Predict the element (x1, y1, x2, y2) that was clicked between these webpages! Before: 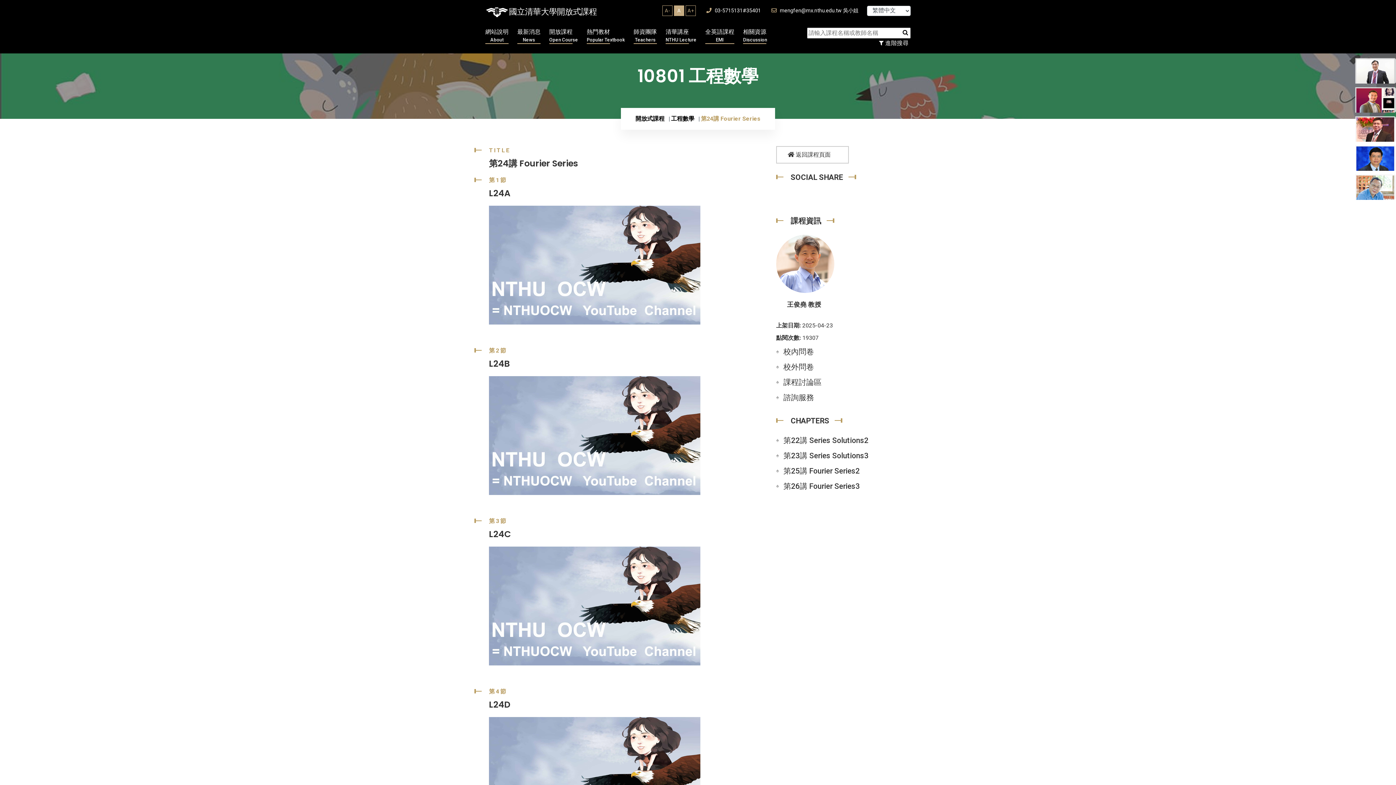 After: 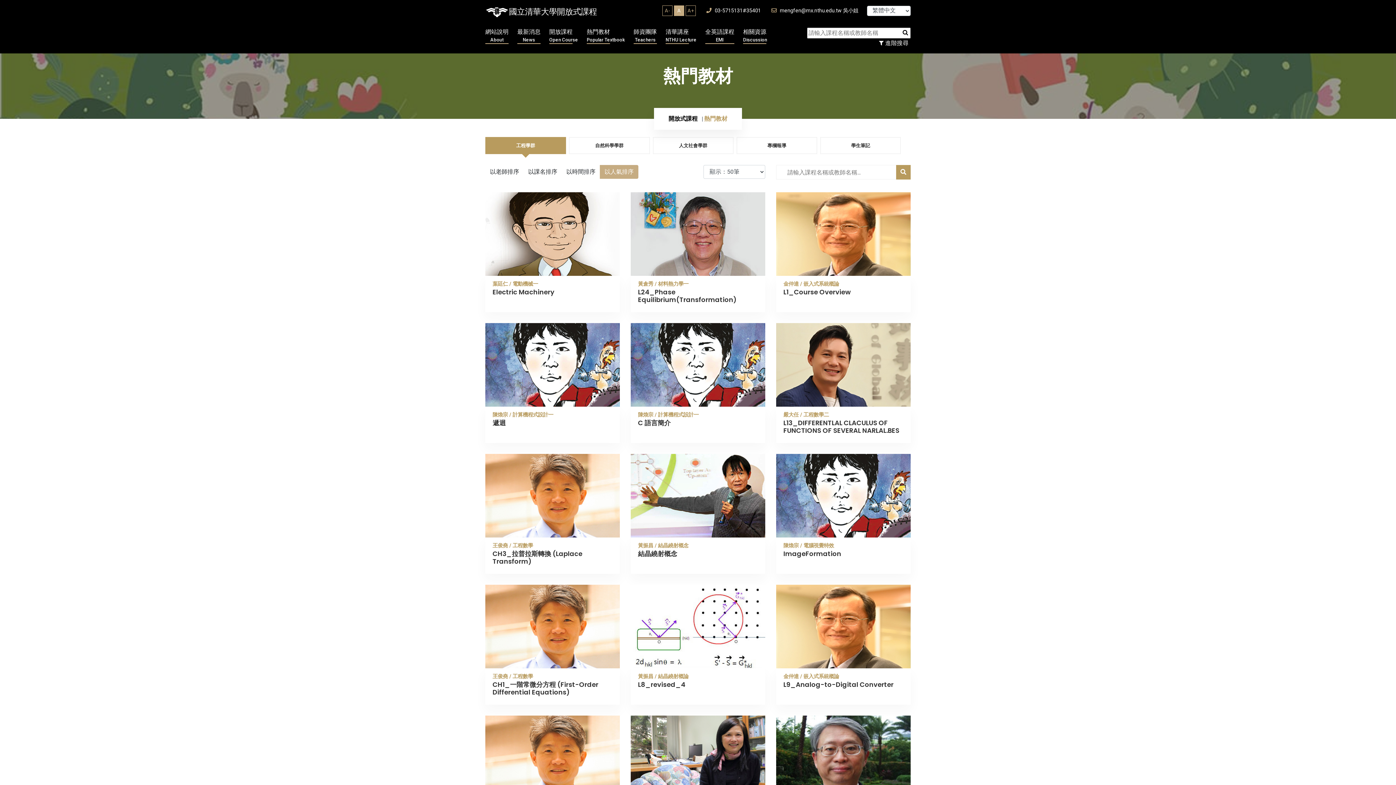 Action: label: 熱門教材
Popular Textbook bbox: (586, 28, 625, 44)